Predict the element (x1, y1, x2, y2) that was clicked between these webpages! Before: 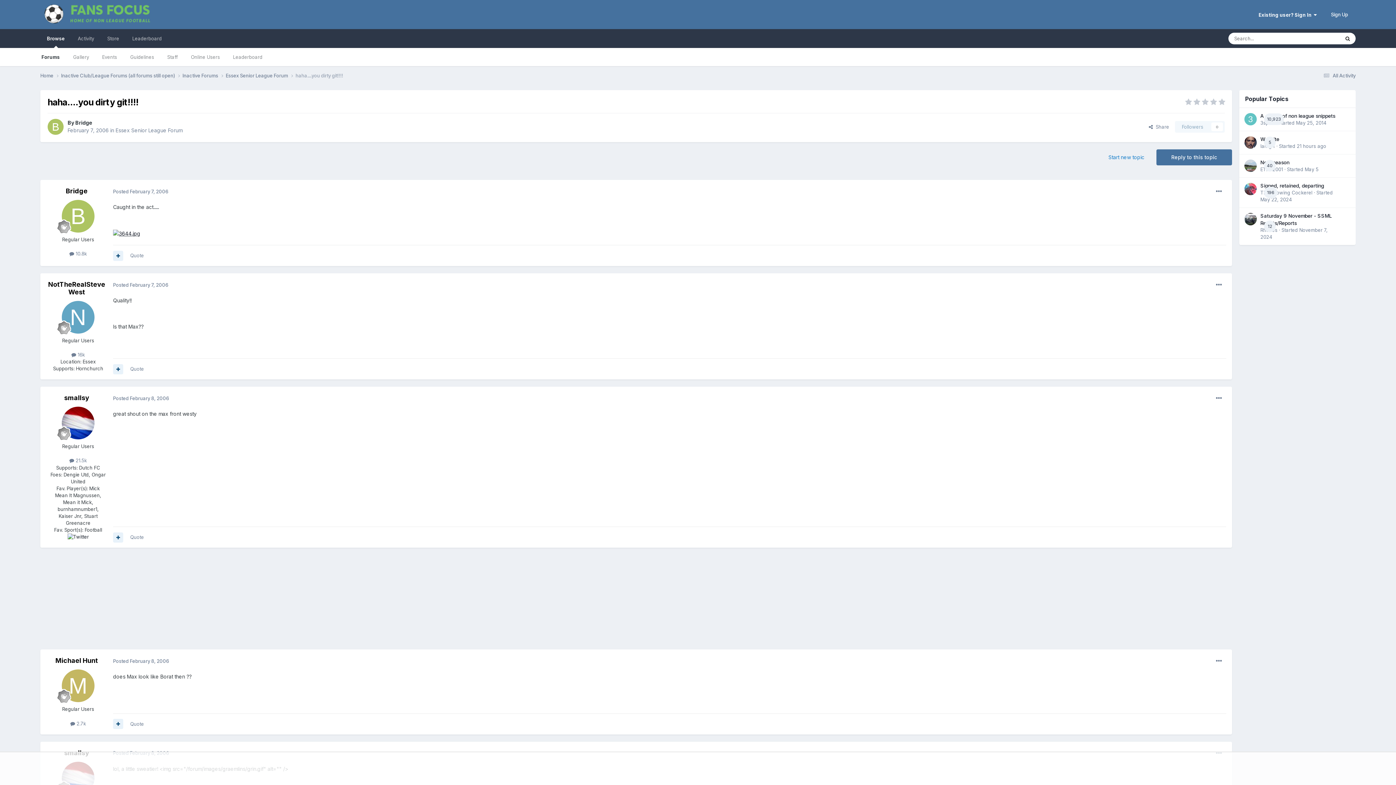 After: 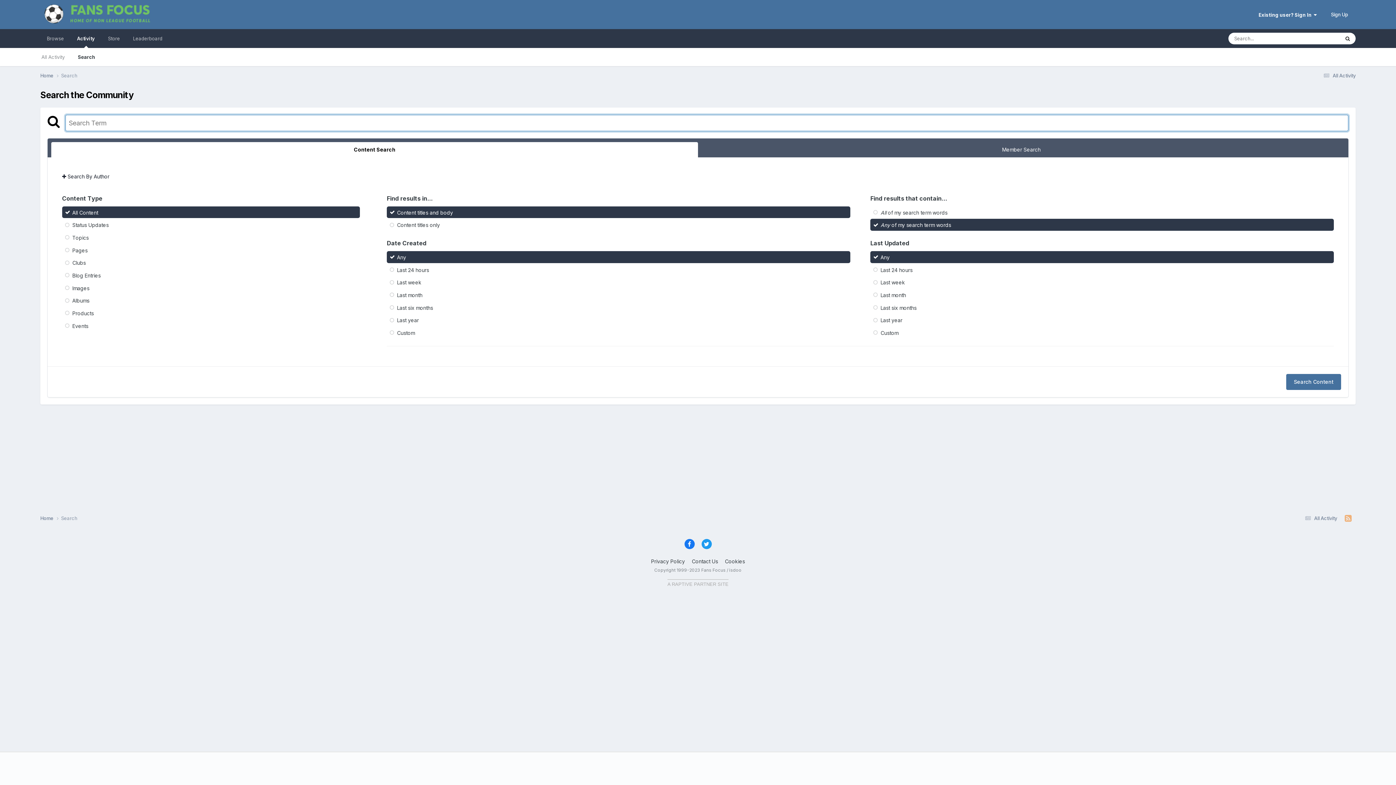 Action: label: Search bbox: (1340, 32, 1356, 44)